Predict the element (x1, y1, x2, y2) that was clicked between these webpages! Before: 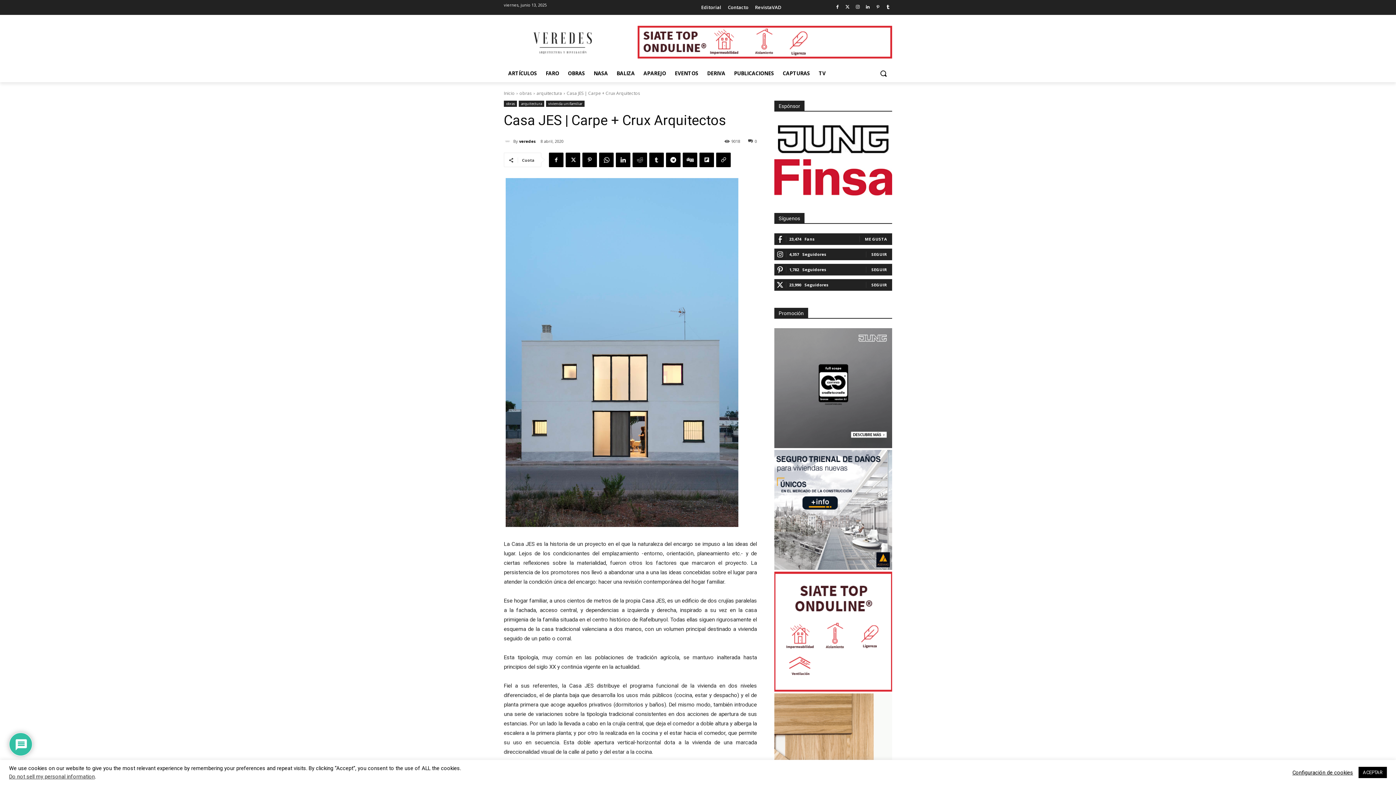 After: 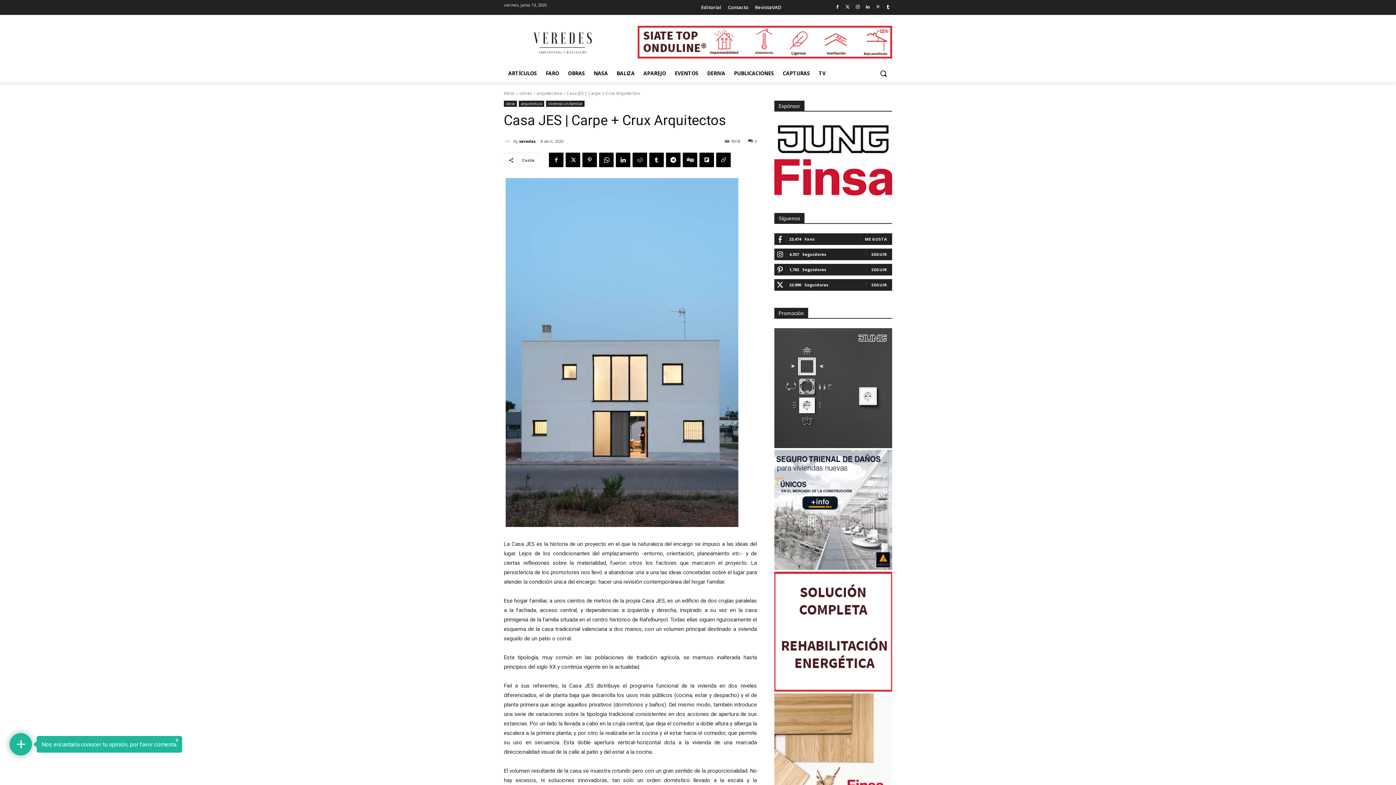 Action: label: ACEPTAR bbox: (1358, 767, 1387, 778)